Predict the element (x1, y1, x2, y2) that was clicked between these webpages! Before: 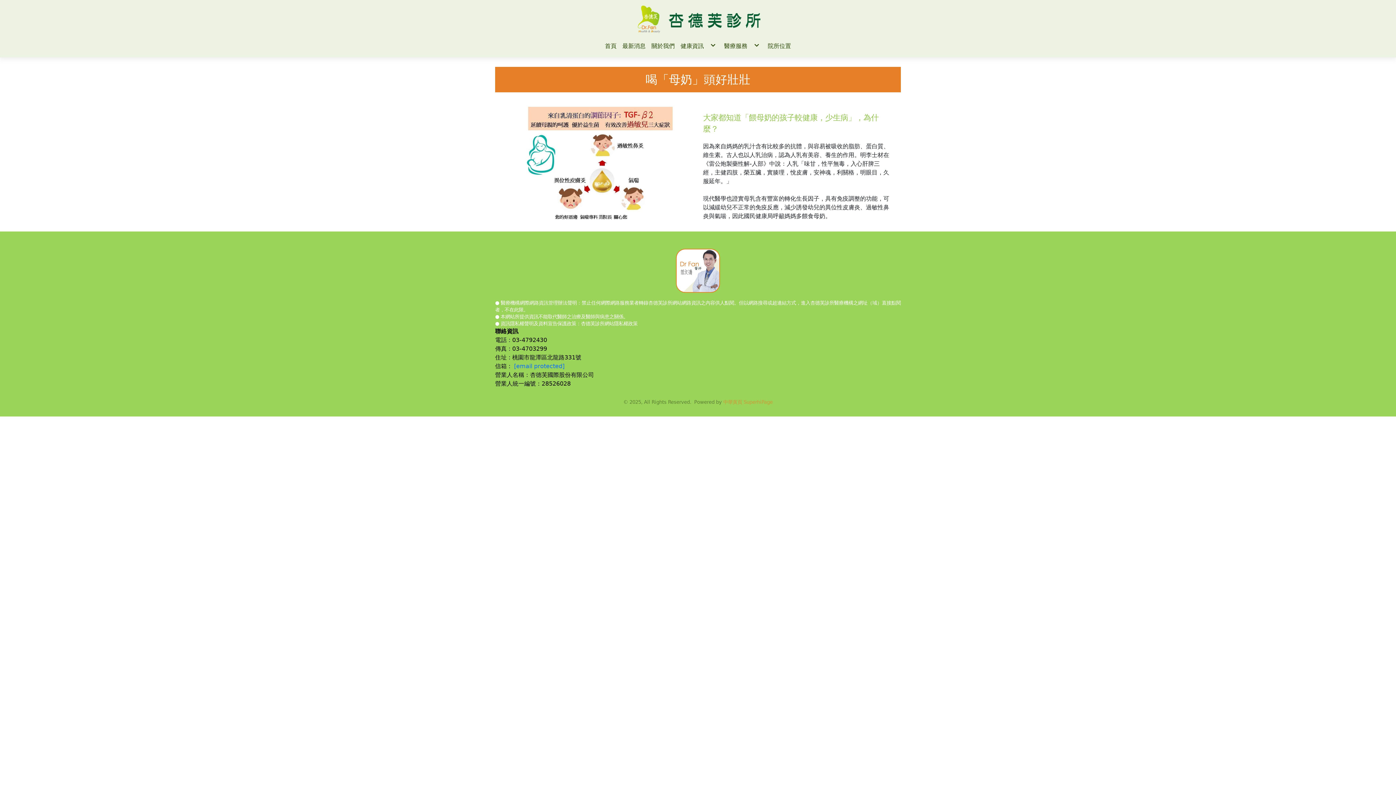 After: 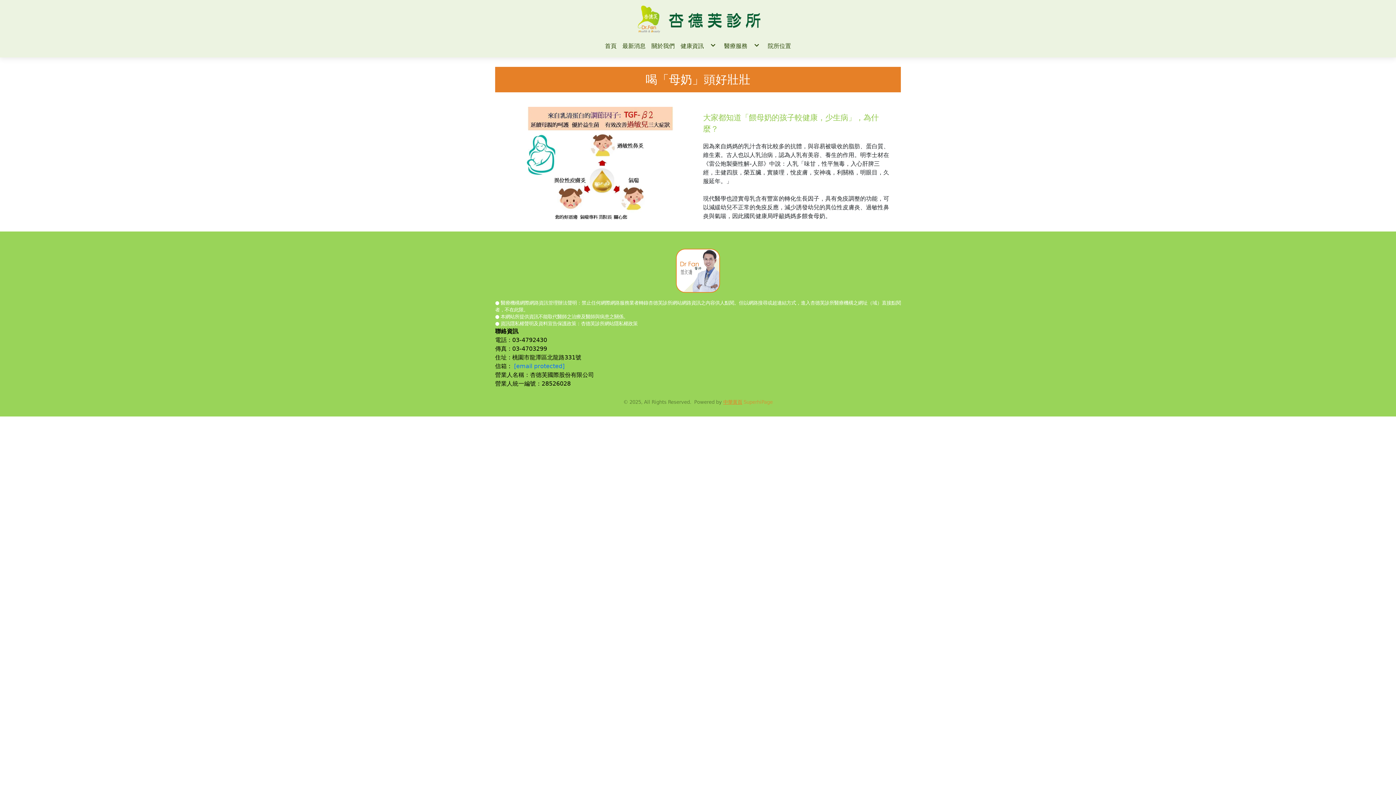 Action: bbox: (723, 399, 742, 405) label: 中華黃頁